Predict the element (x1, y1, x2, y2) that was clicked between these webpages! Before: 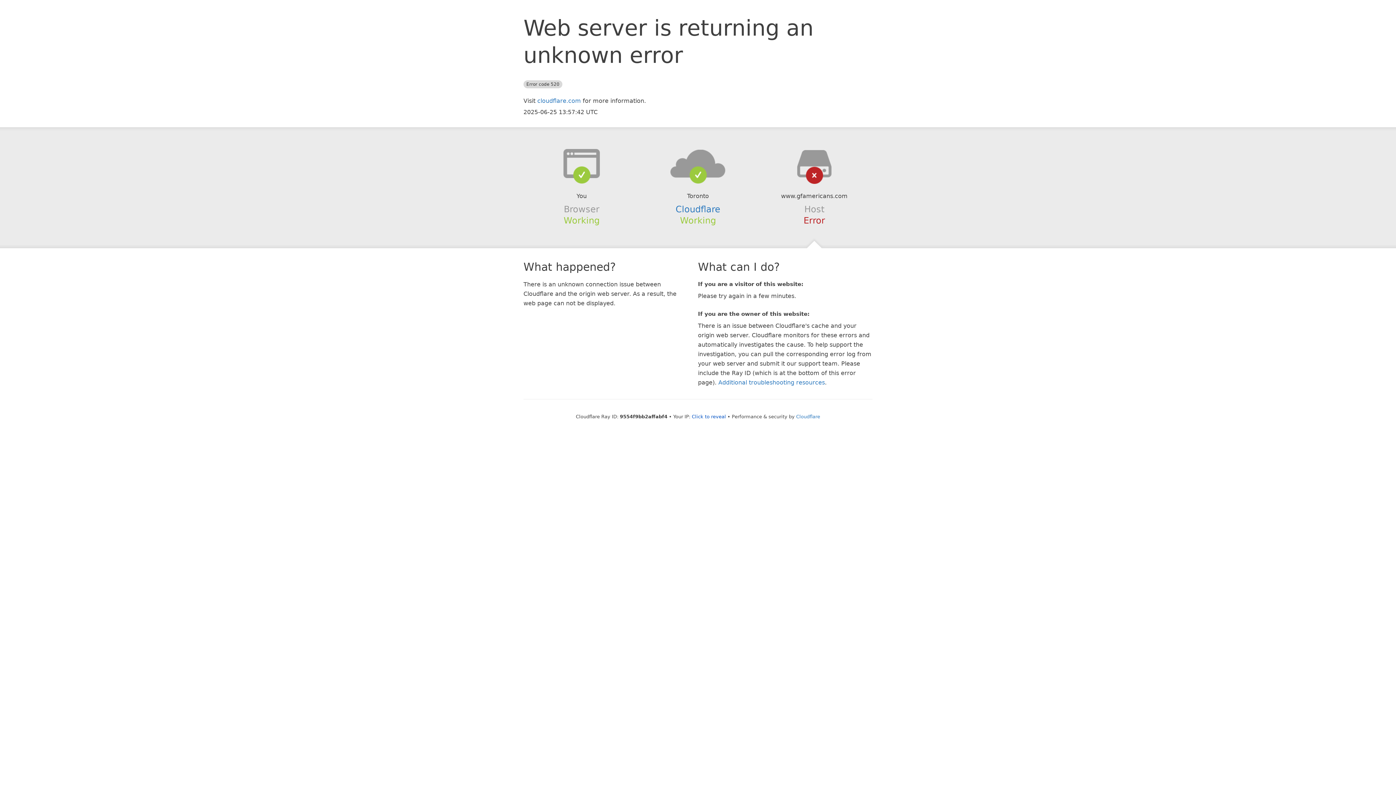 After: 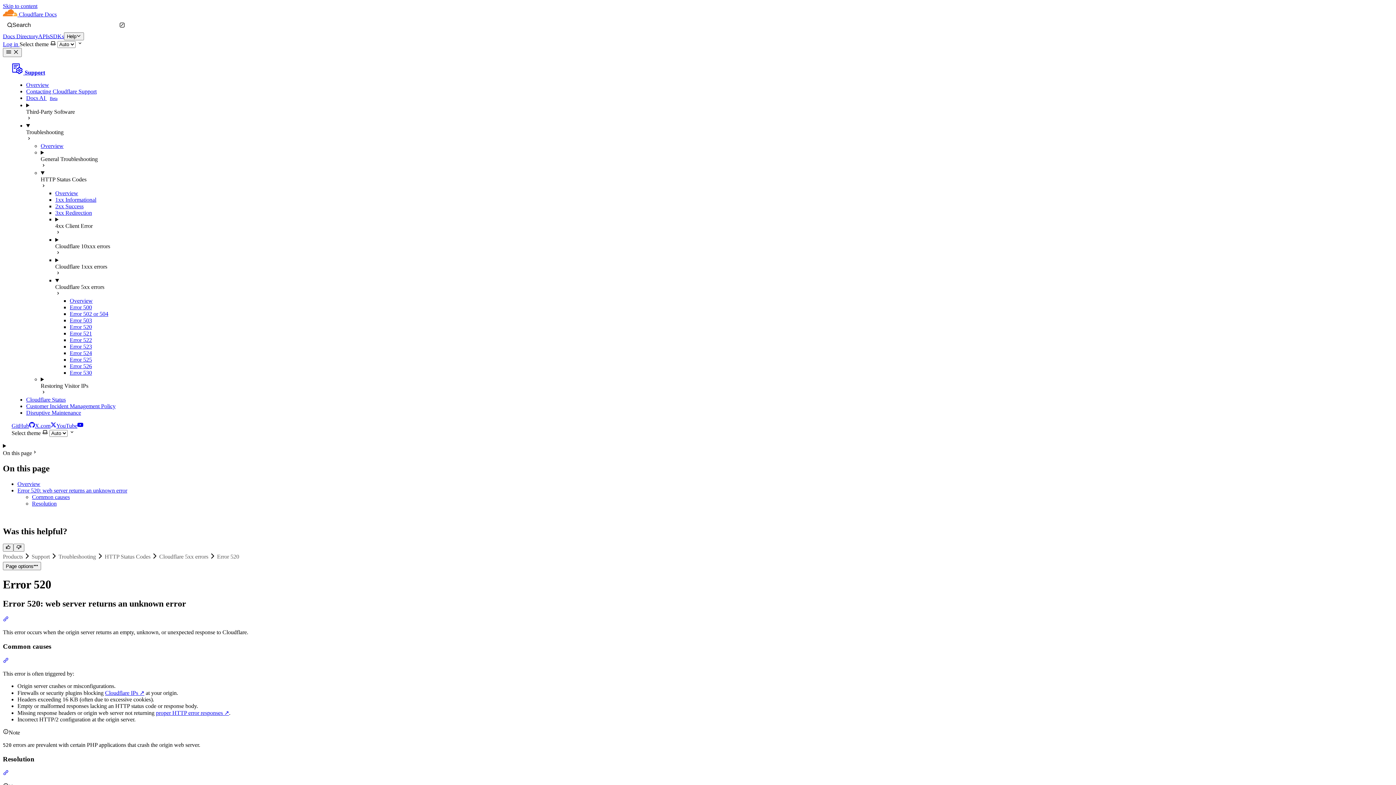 Action: label: Additional troubleshooting resources bbox: (718, 379, 825, 386)